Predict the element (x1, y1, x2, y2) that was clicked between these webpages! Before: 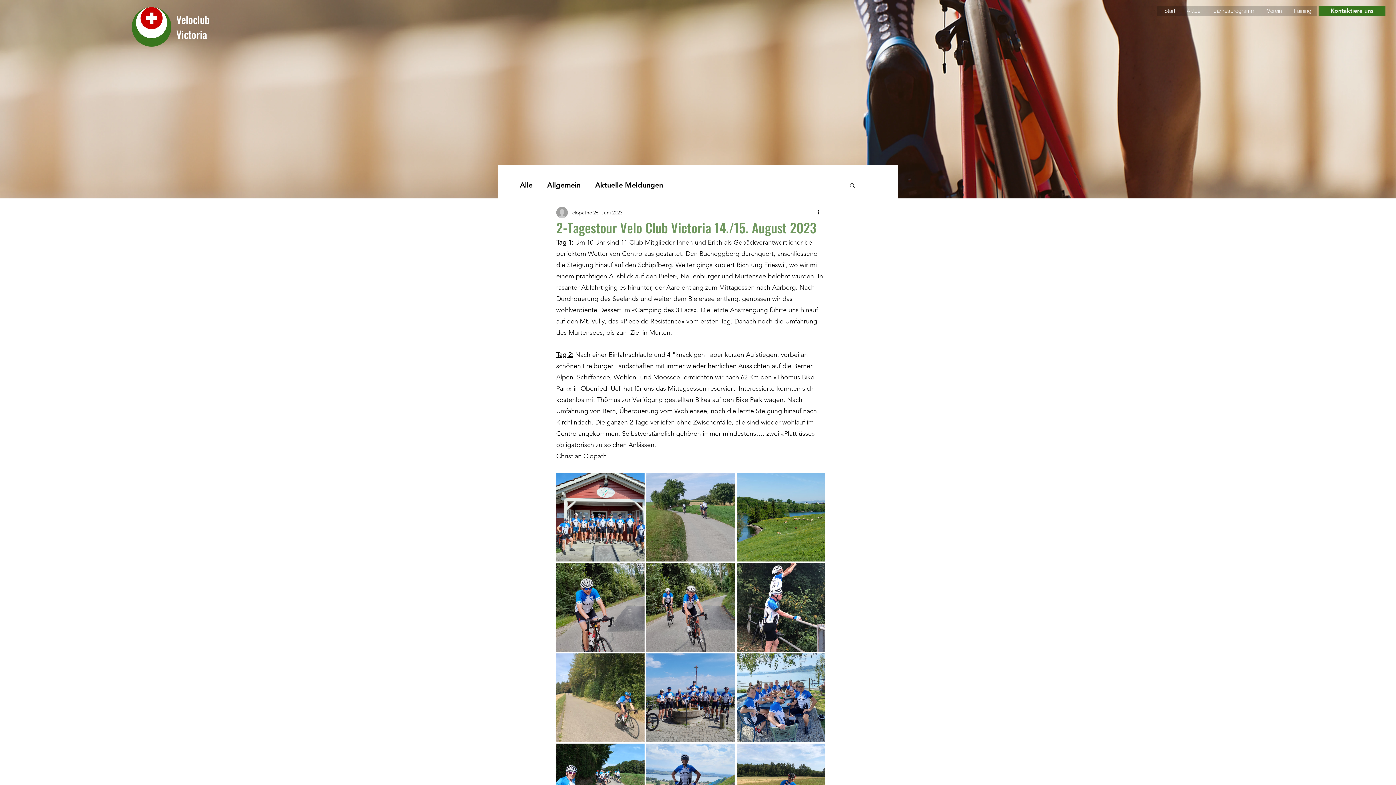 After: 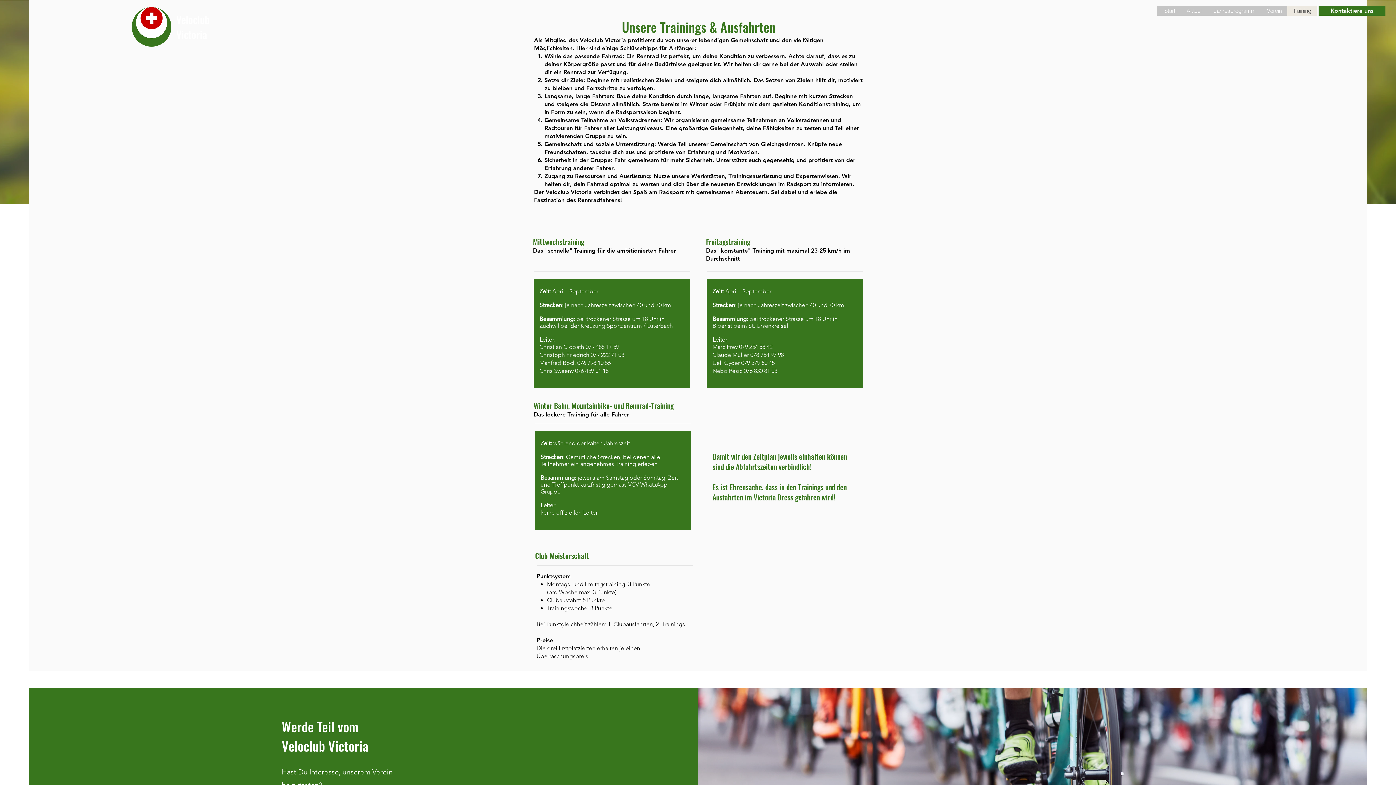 Action: label: Training bbox: (1287, 5, 1317, 15)